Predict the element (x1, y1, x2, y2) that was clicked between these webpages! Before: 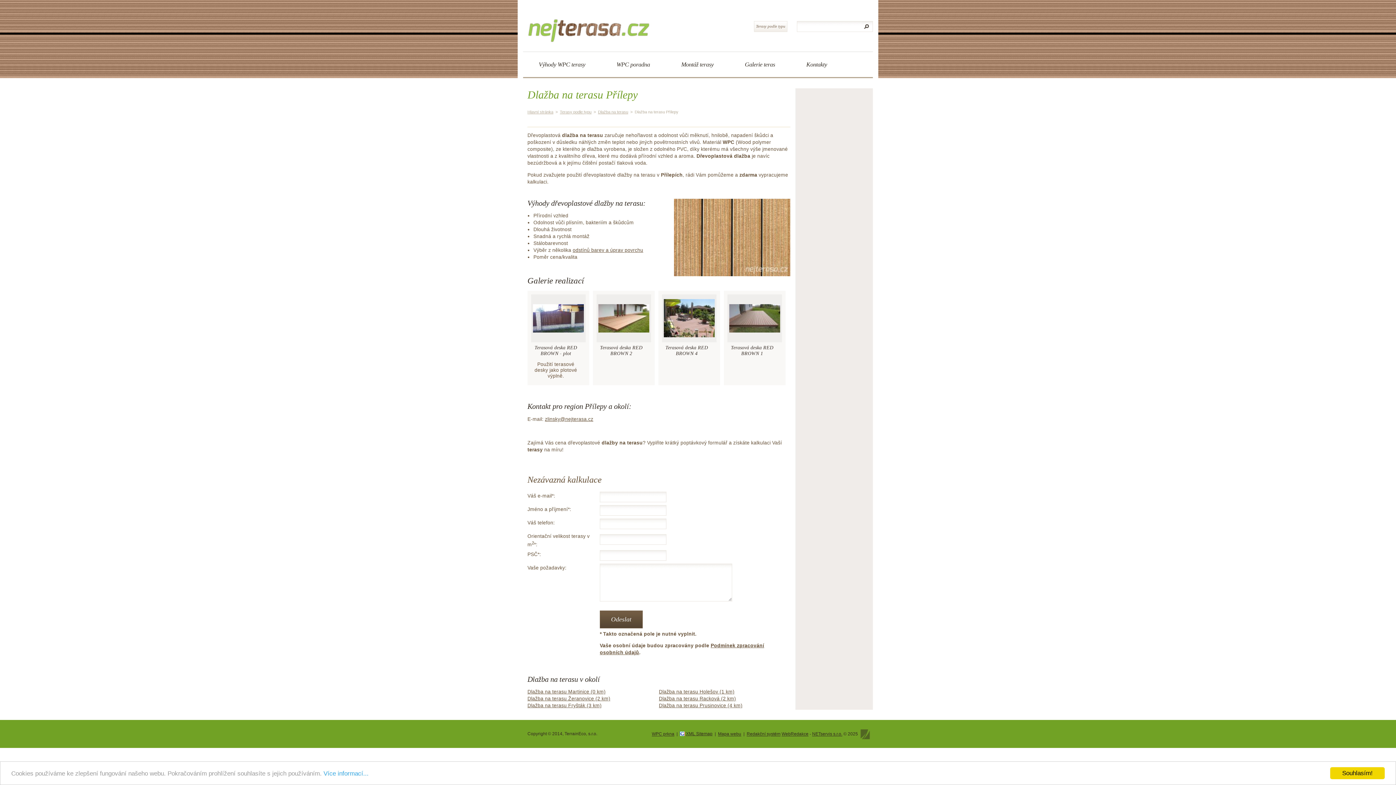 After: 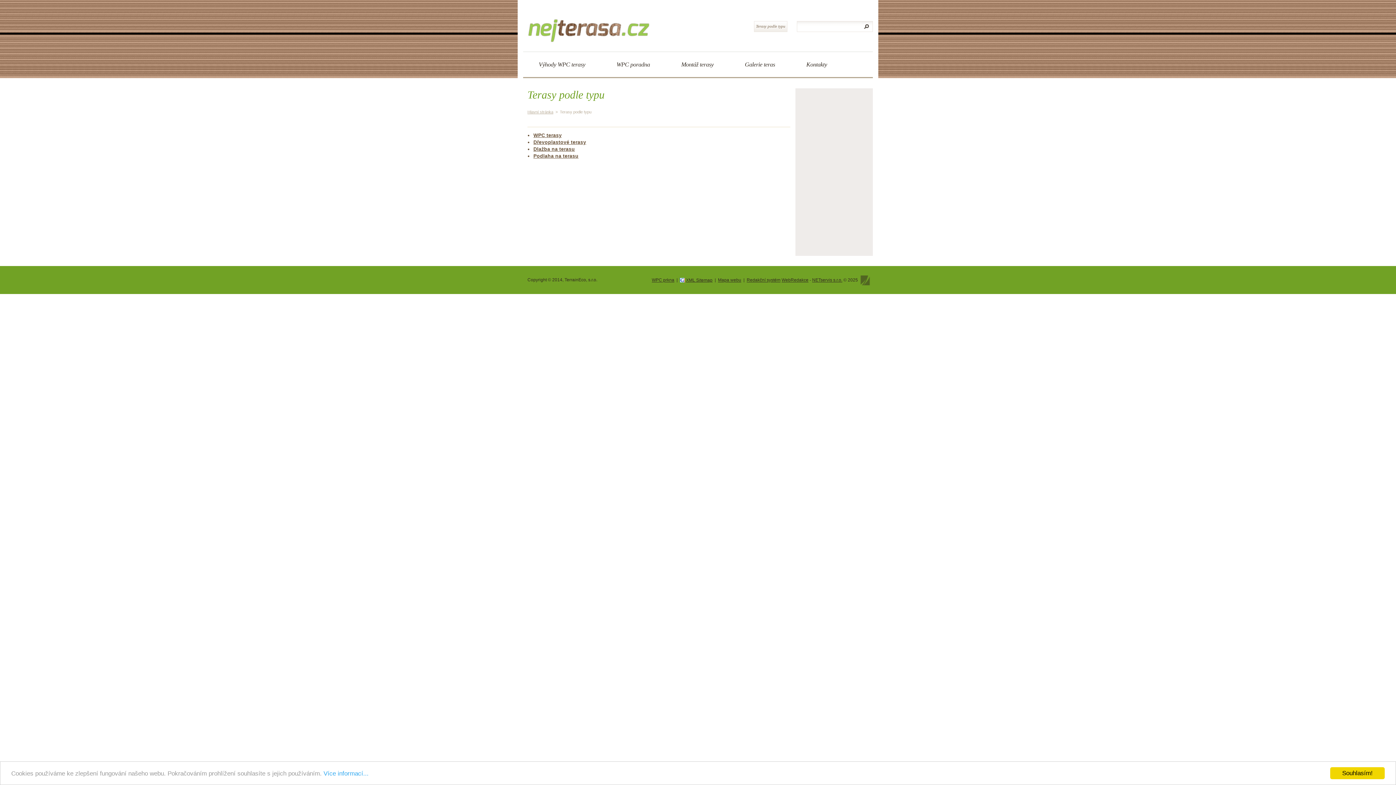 Action: label: Terasy podle typu bbox: (754, 21, 787, 32)